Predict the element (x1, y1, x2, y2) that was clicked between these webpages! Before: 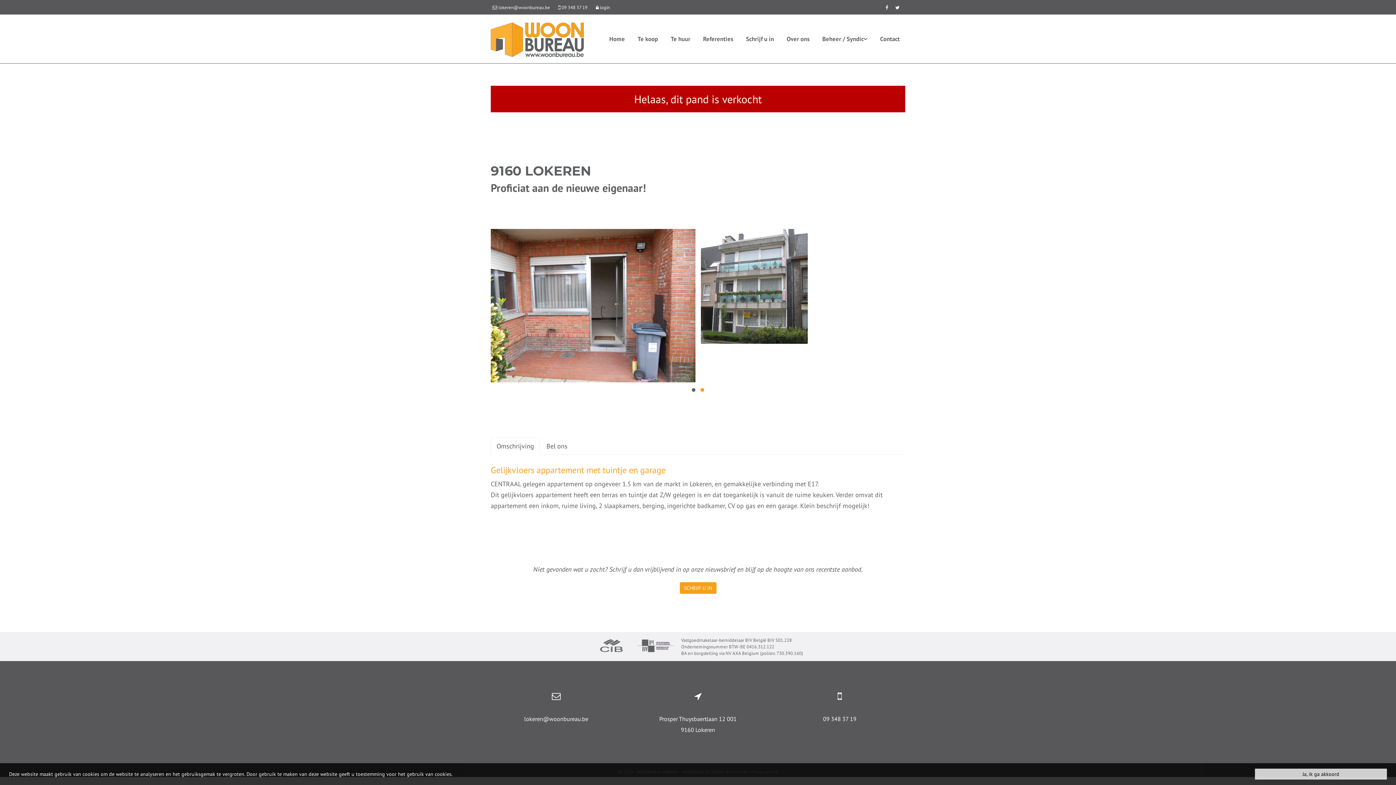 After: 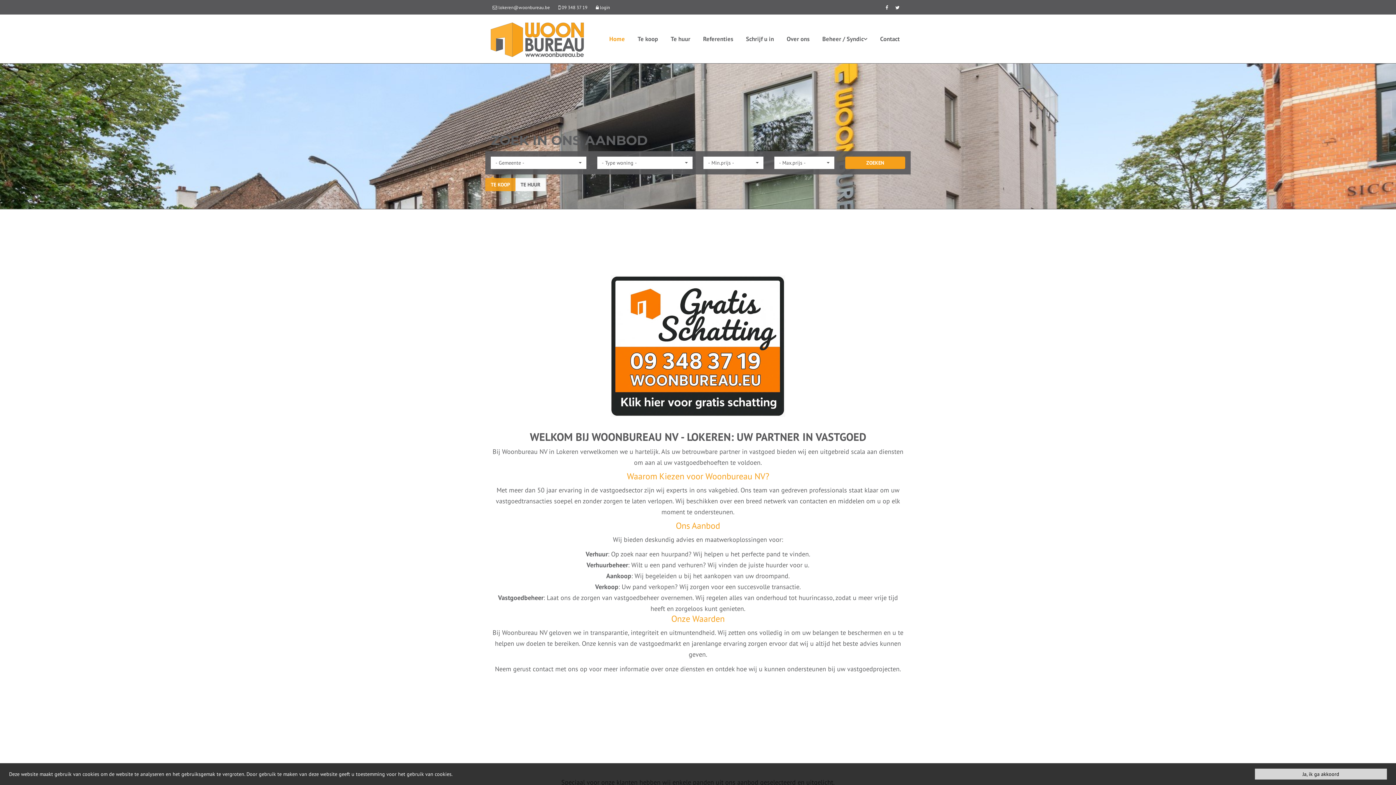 Action: bbox: (490, 34, 584, 43)